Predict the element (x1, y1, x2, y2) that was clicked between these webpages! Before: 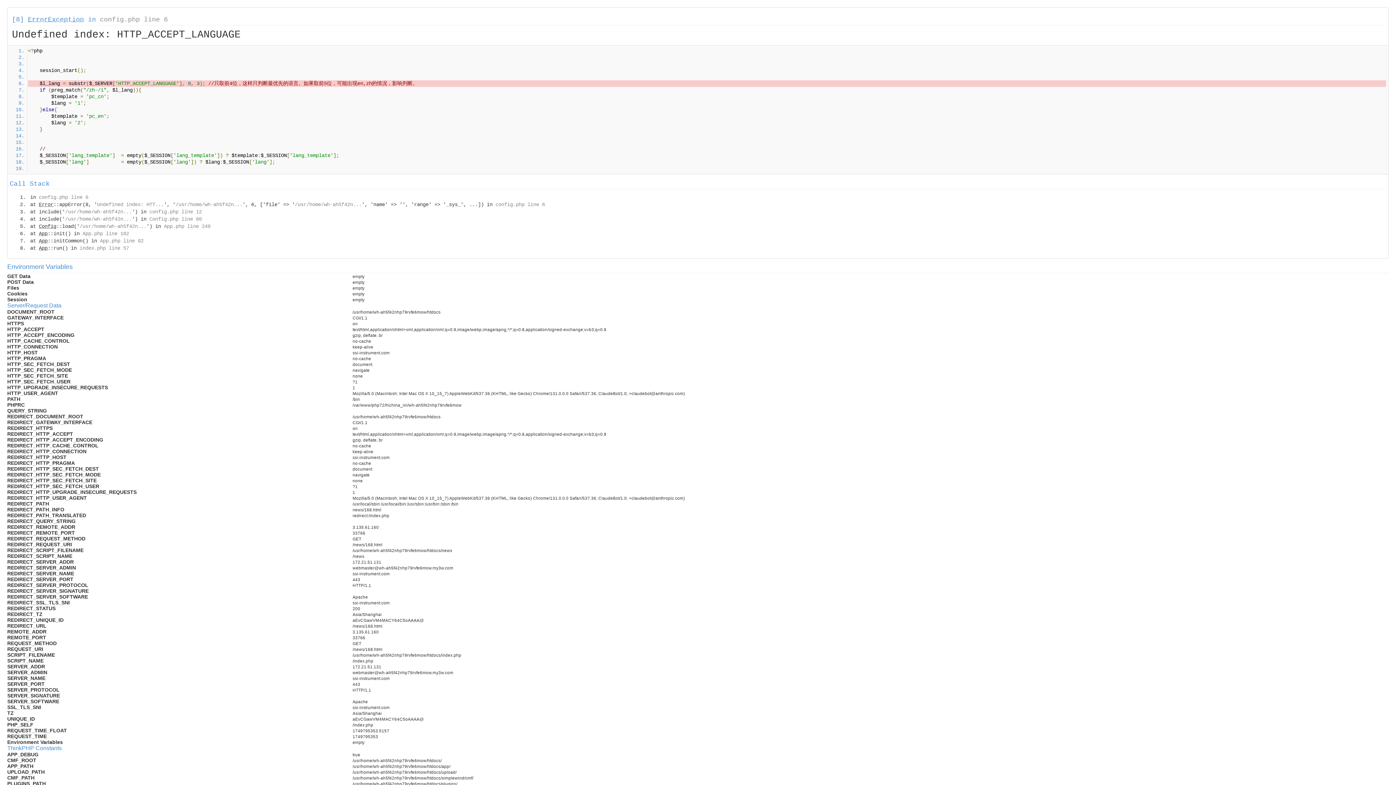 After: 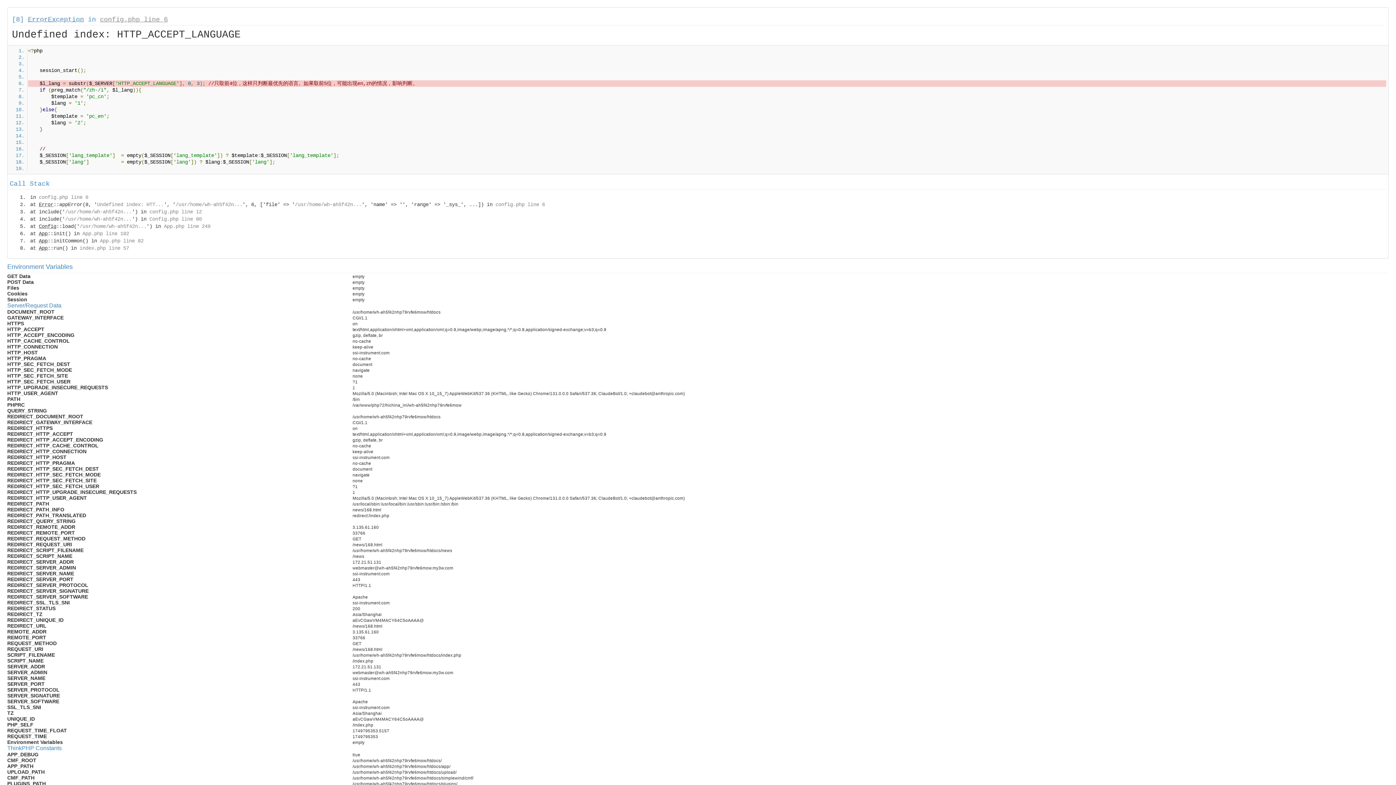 Action: bbox: (100, 16, 168, 23) label: config.php line 6